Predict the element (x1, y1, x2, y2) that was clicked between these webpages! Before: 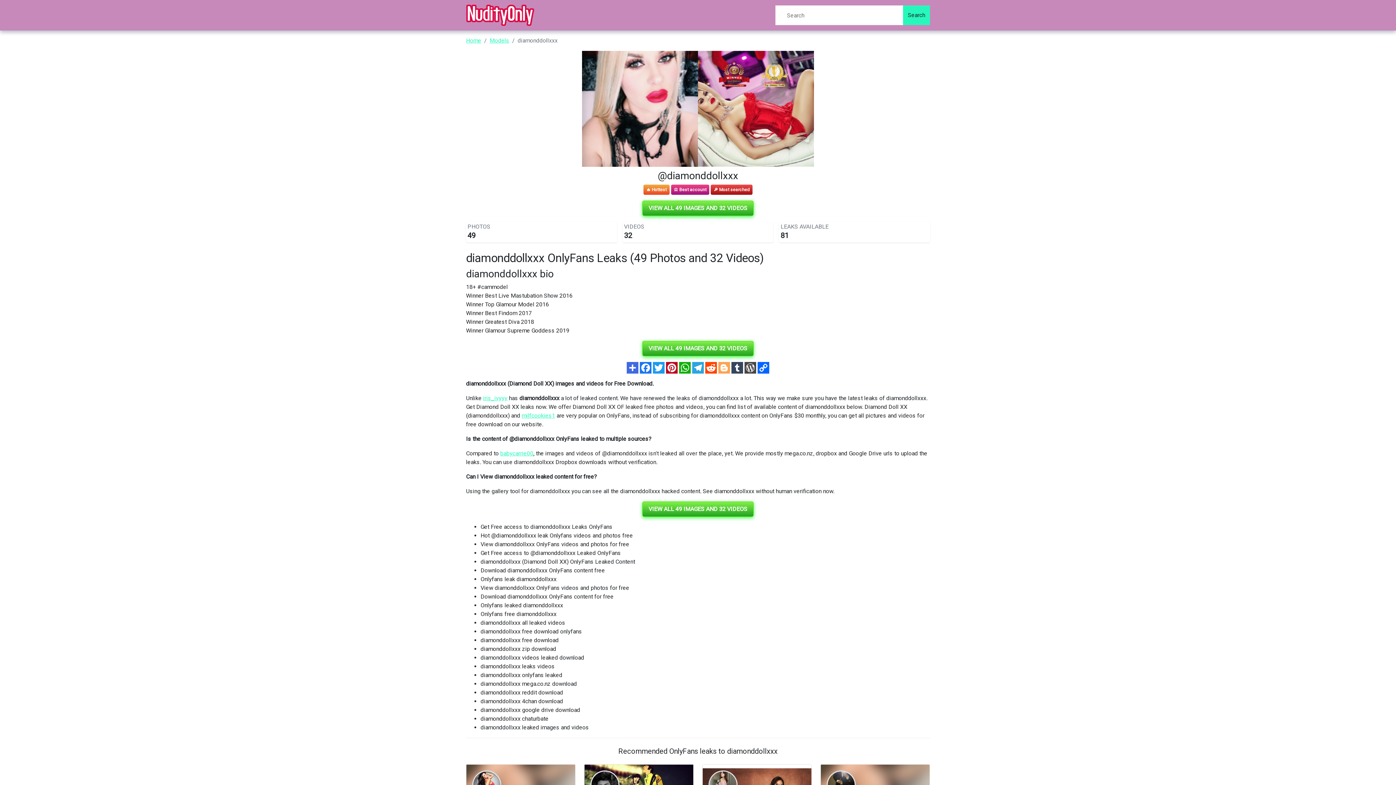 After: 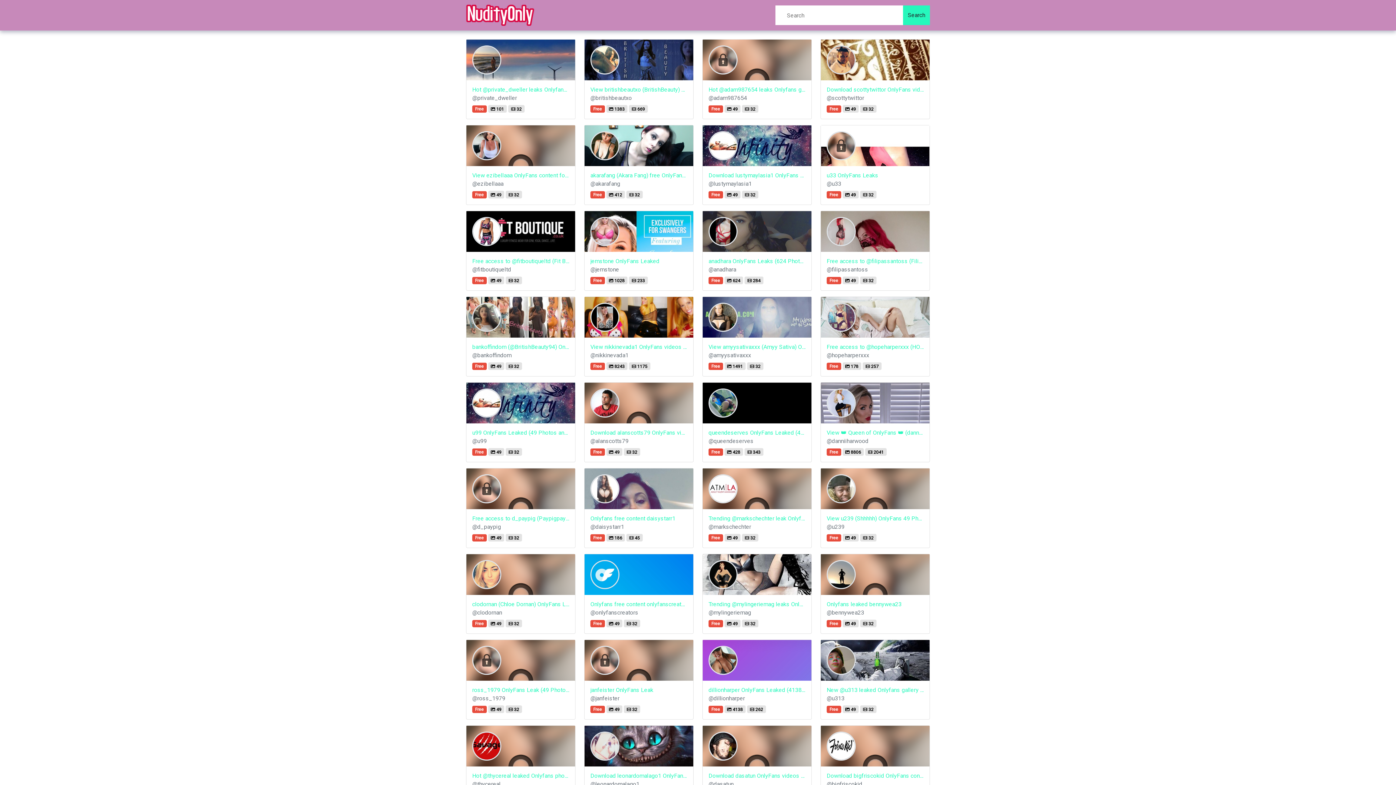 Action: label: Search bbox: (903, 5, 930, 25)